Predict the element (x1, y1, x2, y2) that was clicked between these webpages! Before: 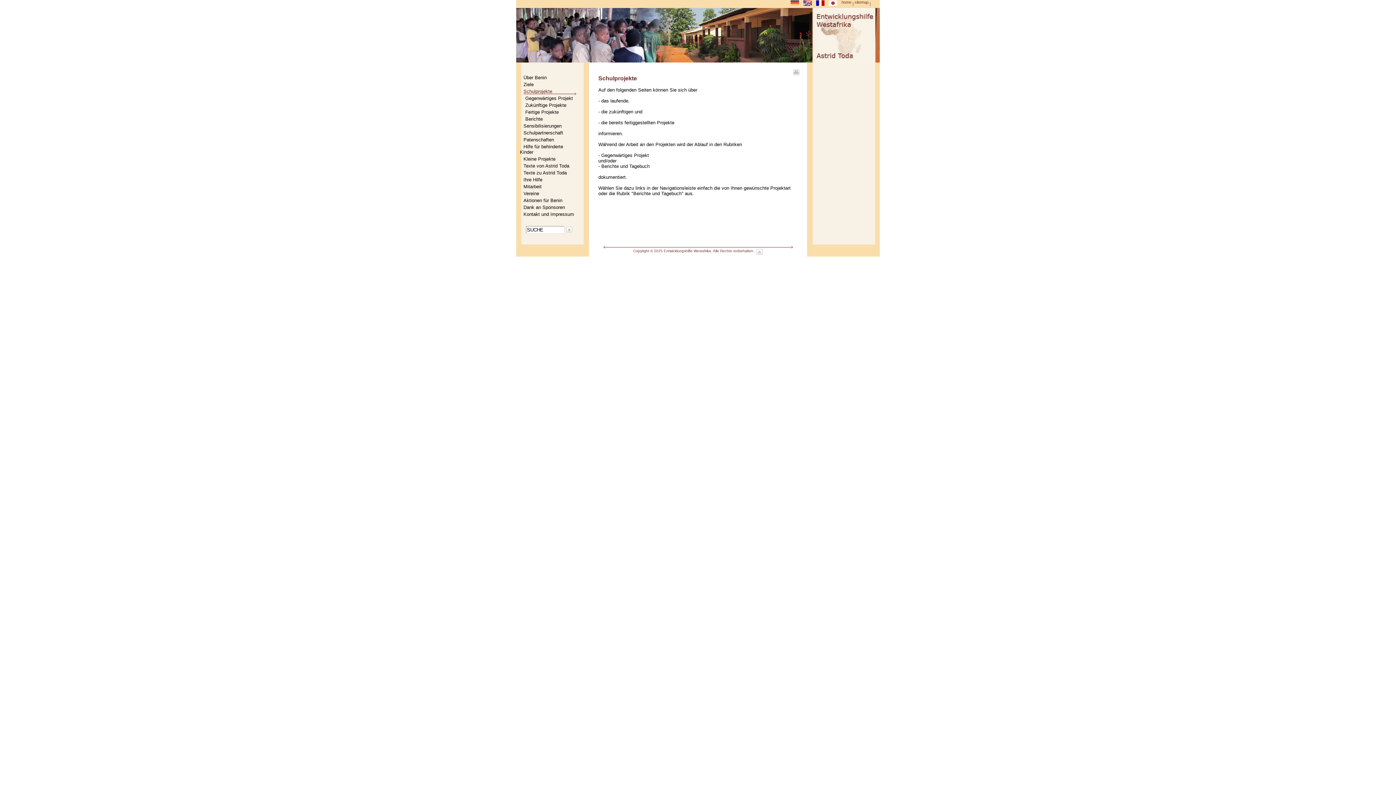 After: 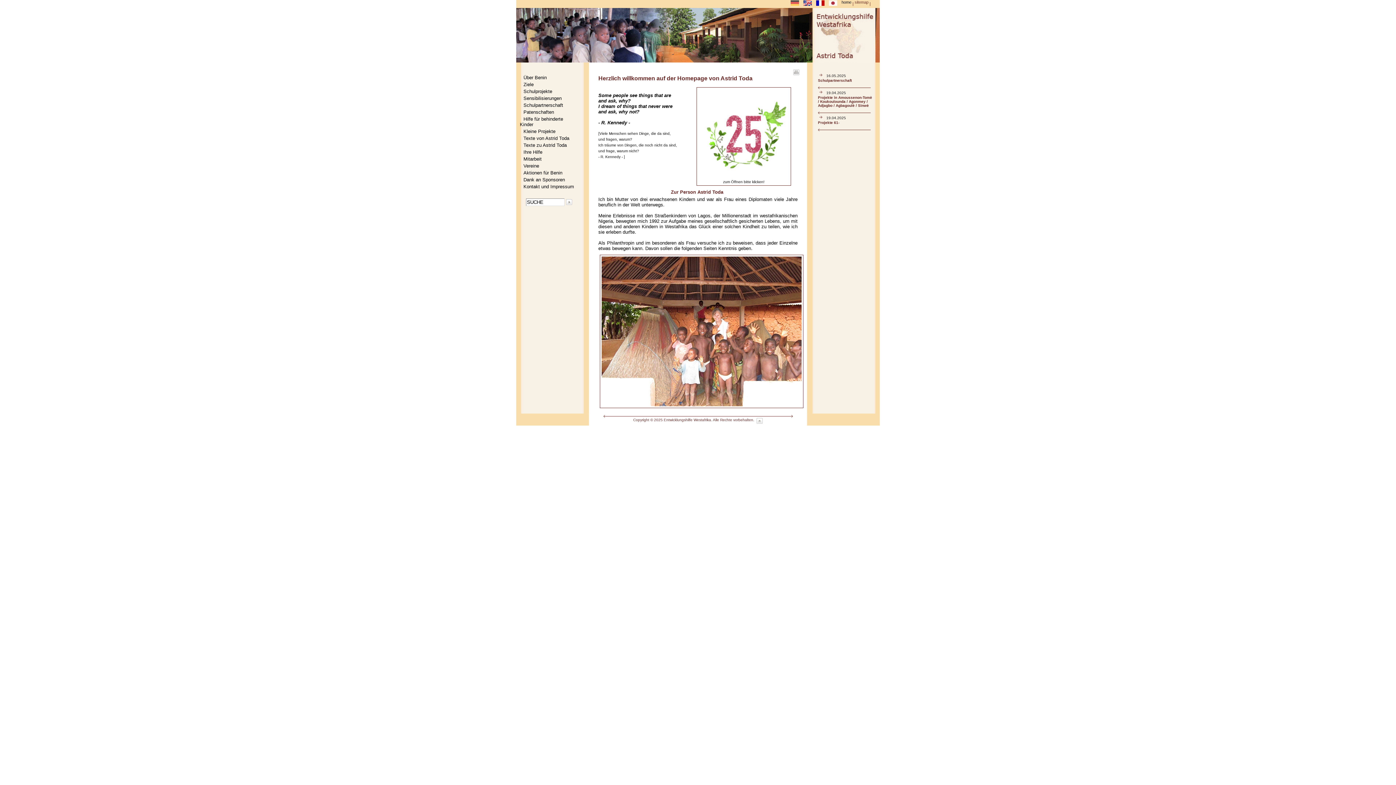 Action: bbox: (841, 0, 851, 4) label: home